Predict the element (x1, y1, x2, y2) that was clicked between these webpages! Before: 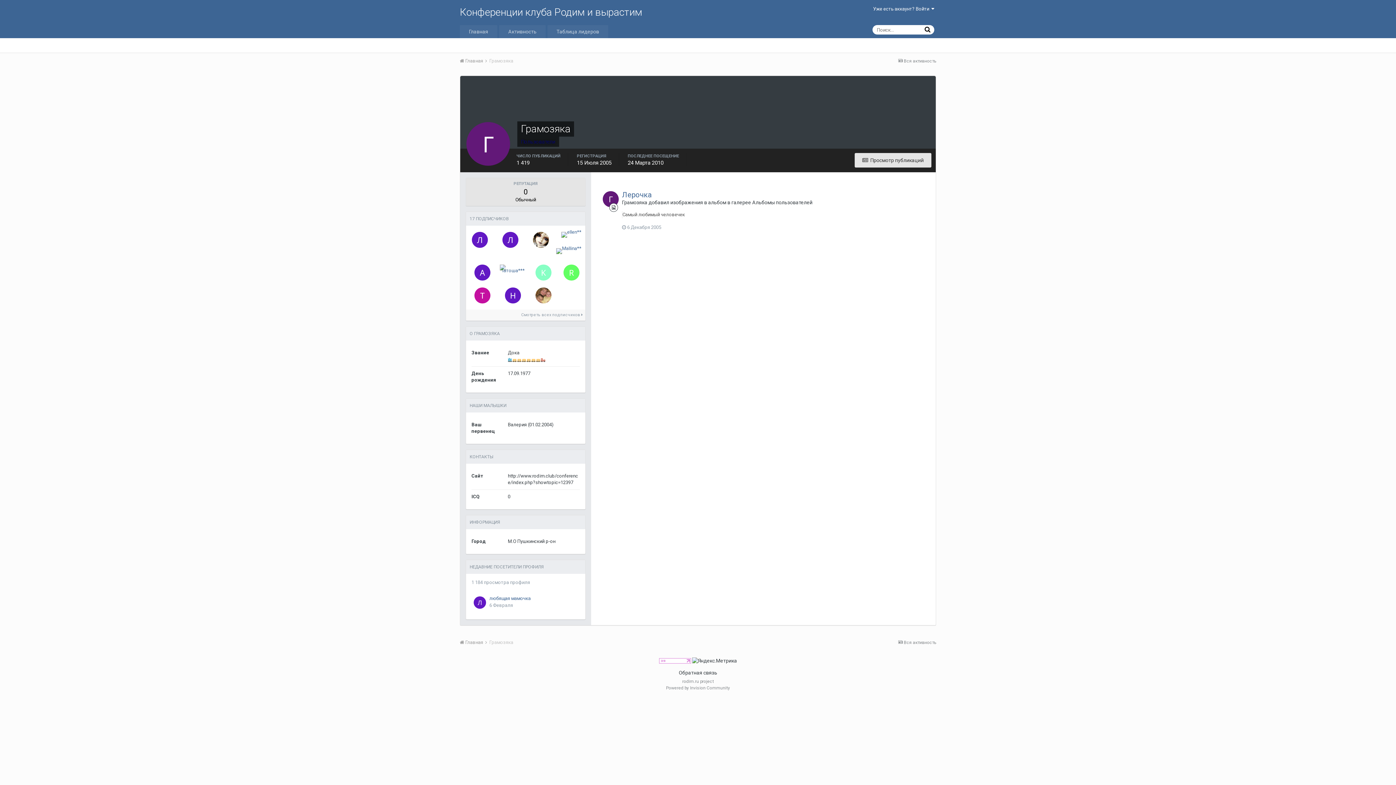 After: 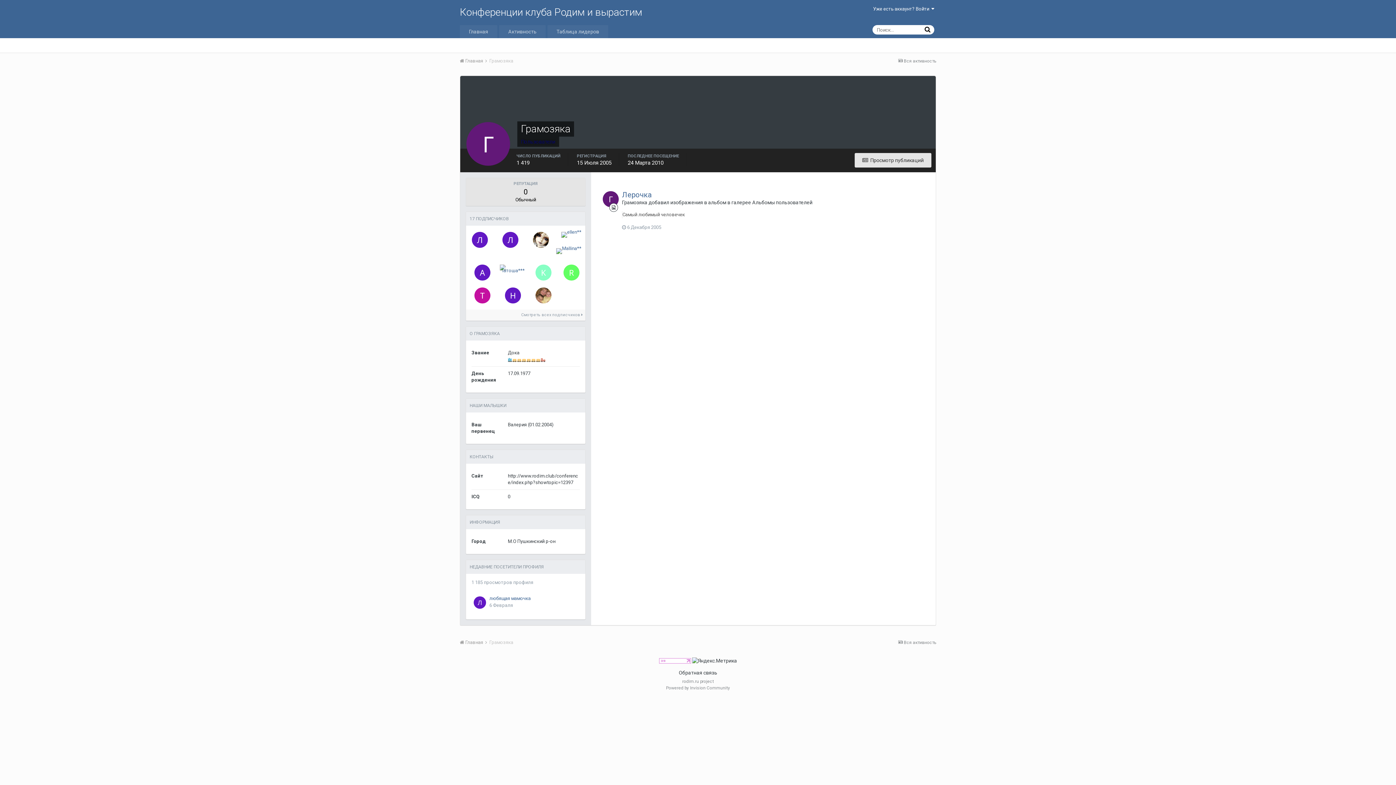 Action: bbox: (602, 191, 618, 207)